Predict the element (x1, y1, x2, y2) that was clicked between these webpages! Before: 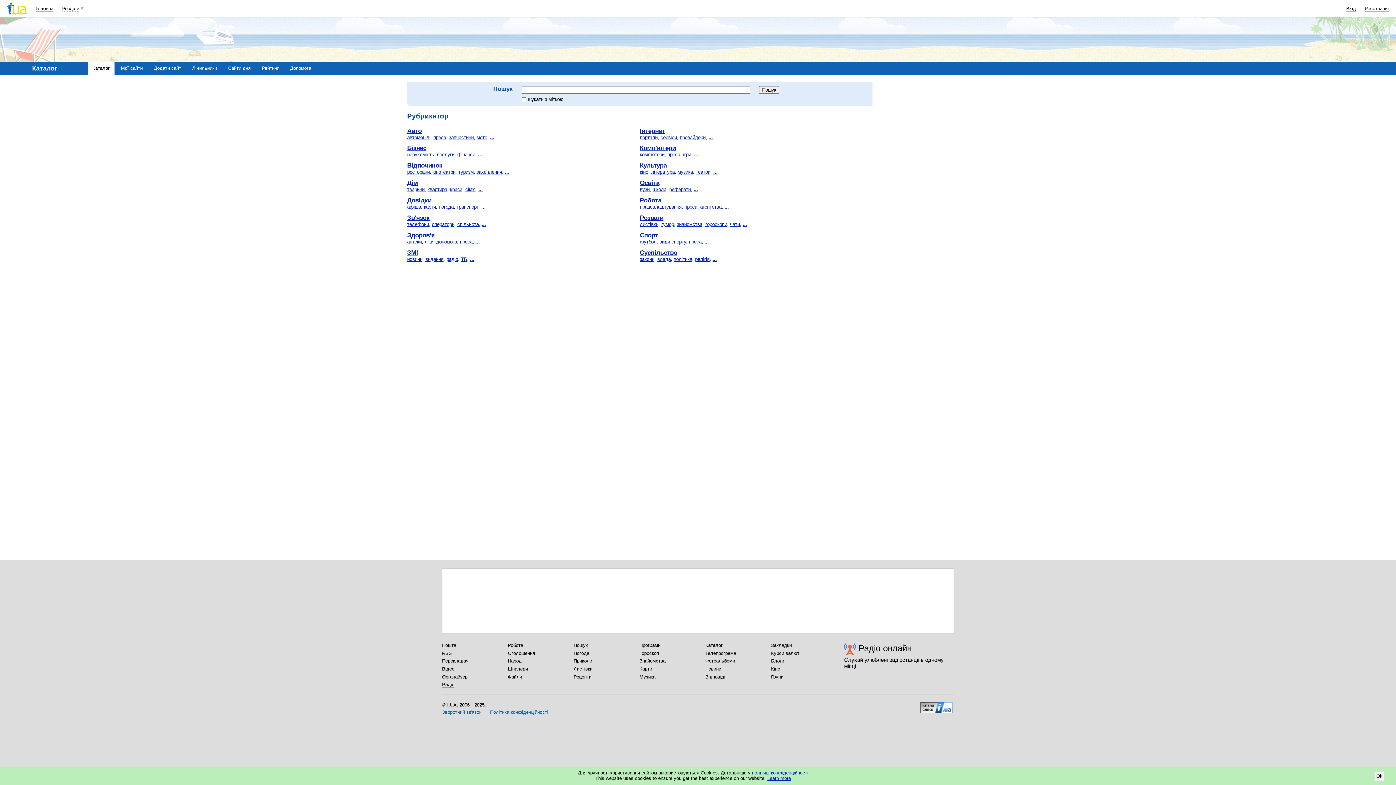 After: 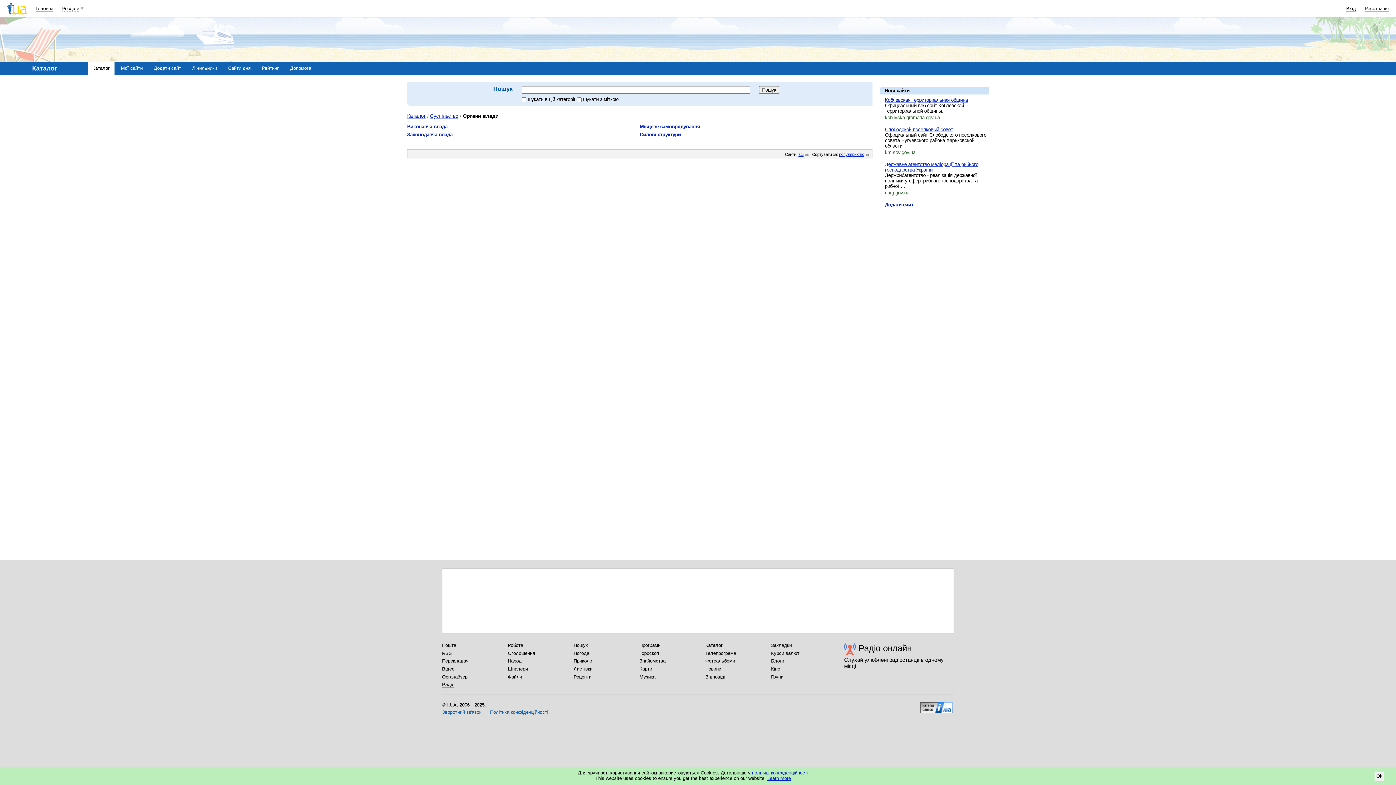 Action: label: влада bbox: (657, 256, 670, 262)